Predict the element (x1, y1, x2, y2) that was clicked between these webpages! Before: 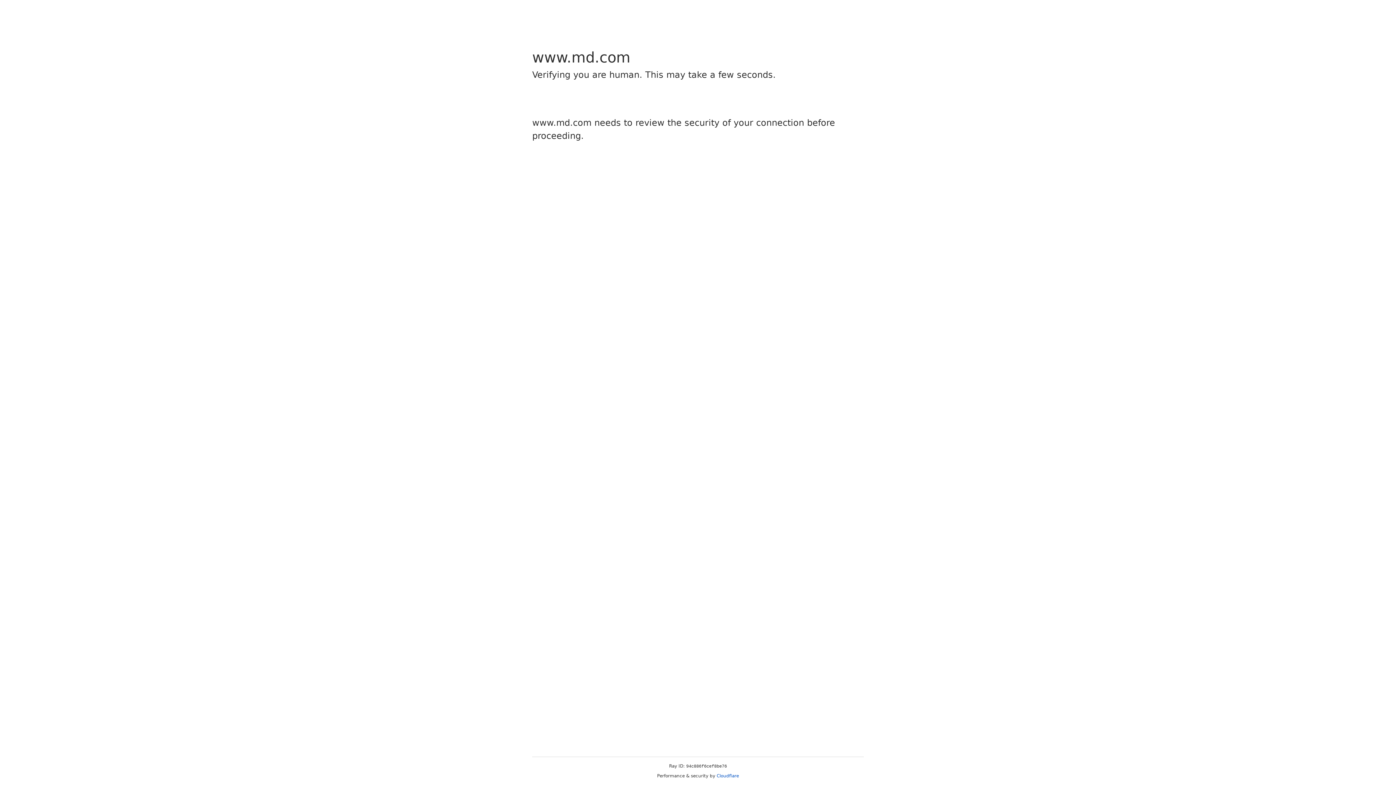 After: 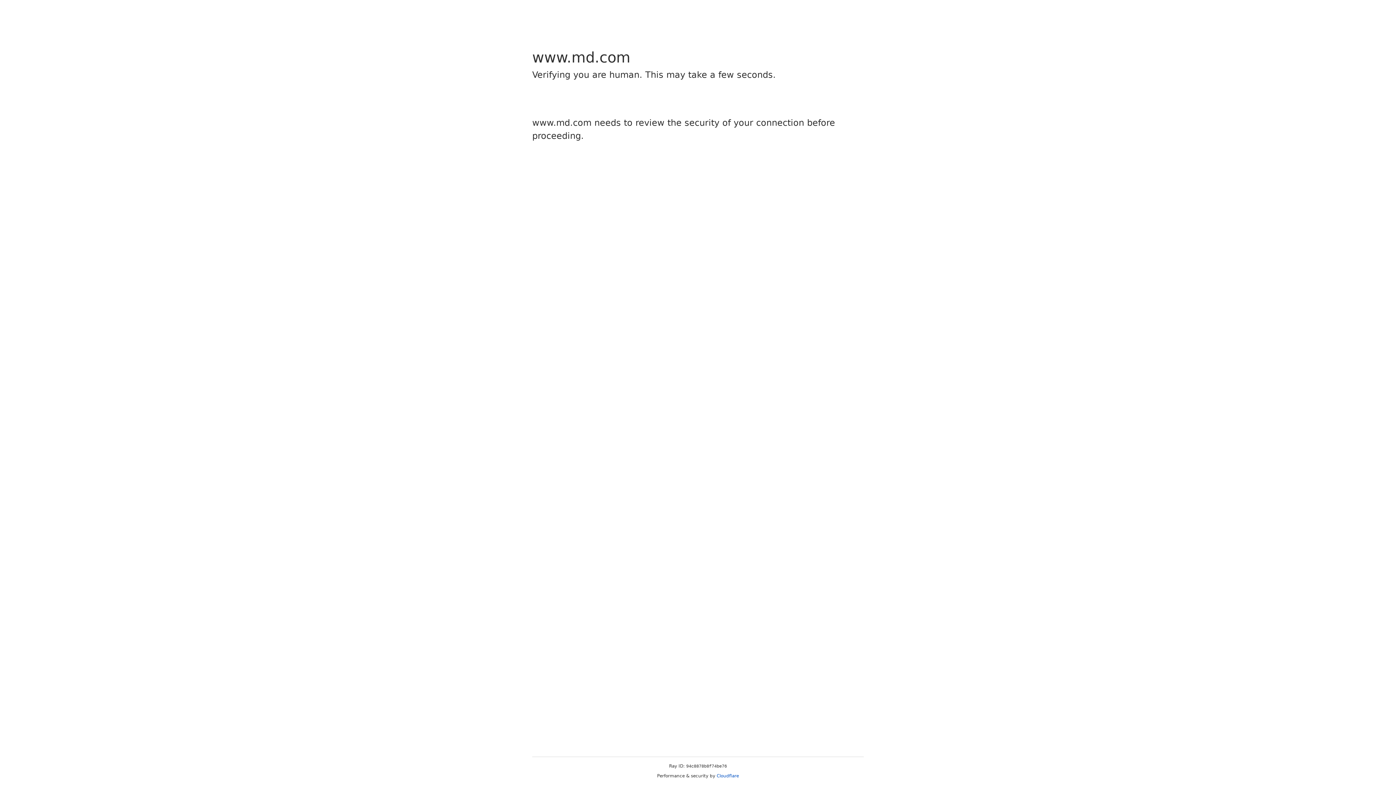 Action: bbox: (716, 773, 739, 778) label: Cloudflare